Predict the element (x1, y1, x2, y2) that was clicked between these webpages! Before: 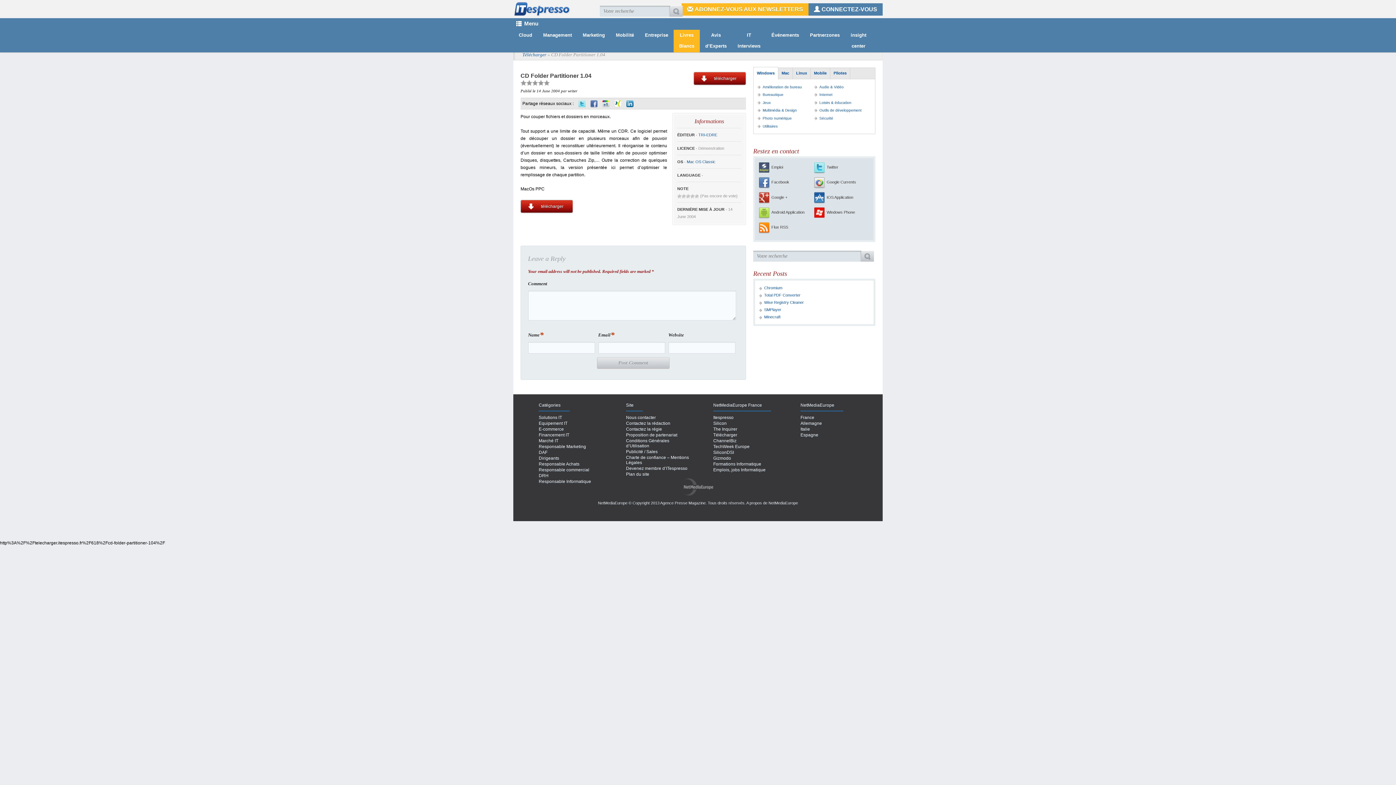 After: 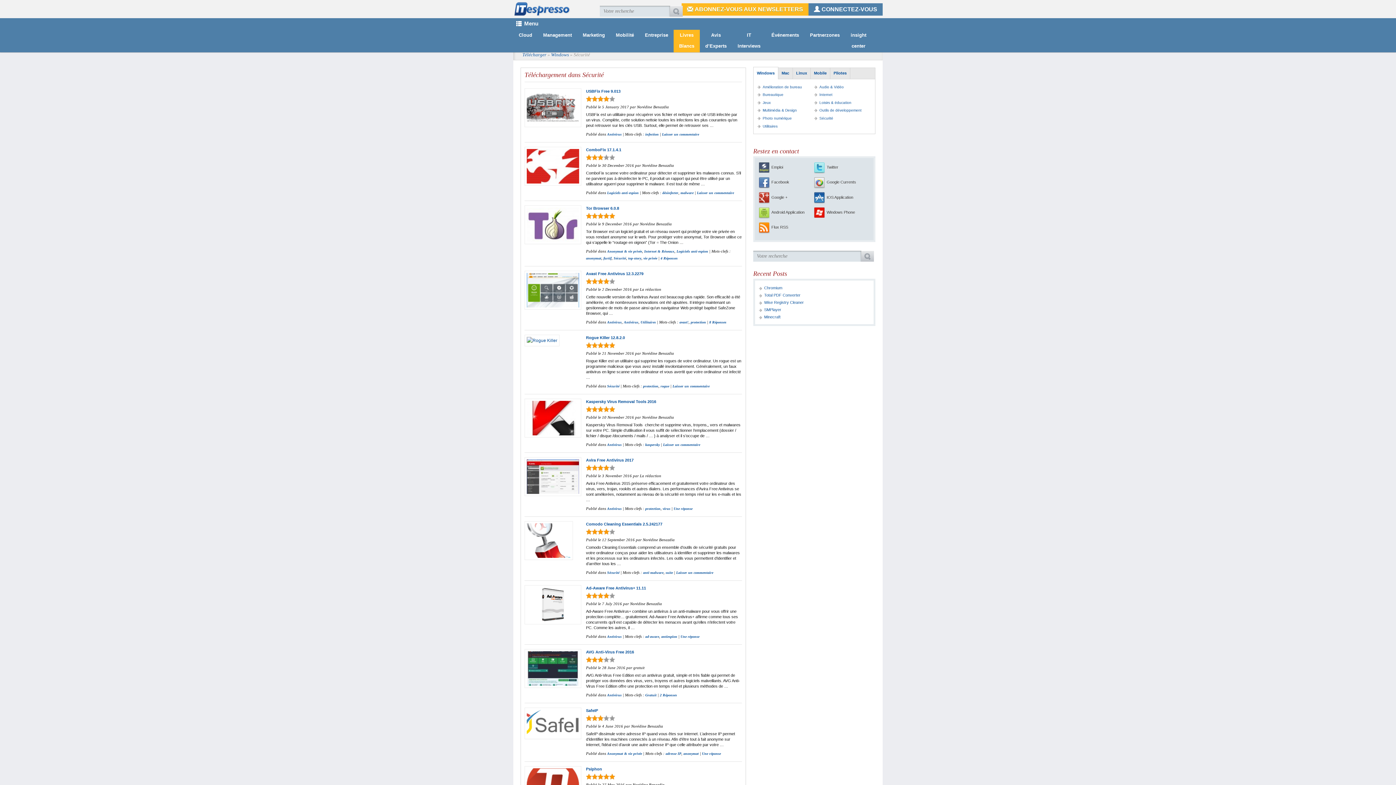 Action: bbox: (819, 116, 833, 120) label: Sécurité